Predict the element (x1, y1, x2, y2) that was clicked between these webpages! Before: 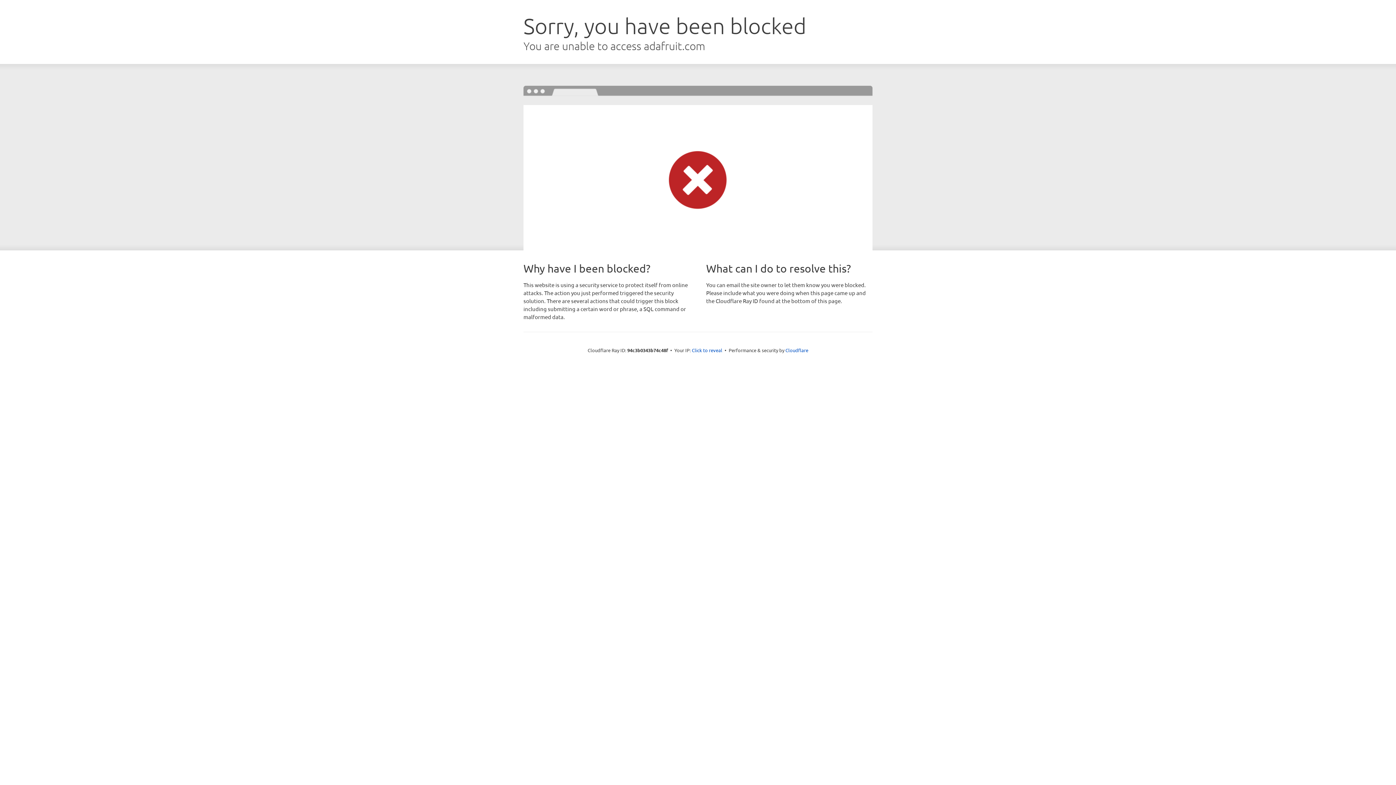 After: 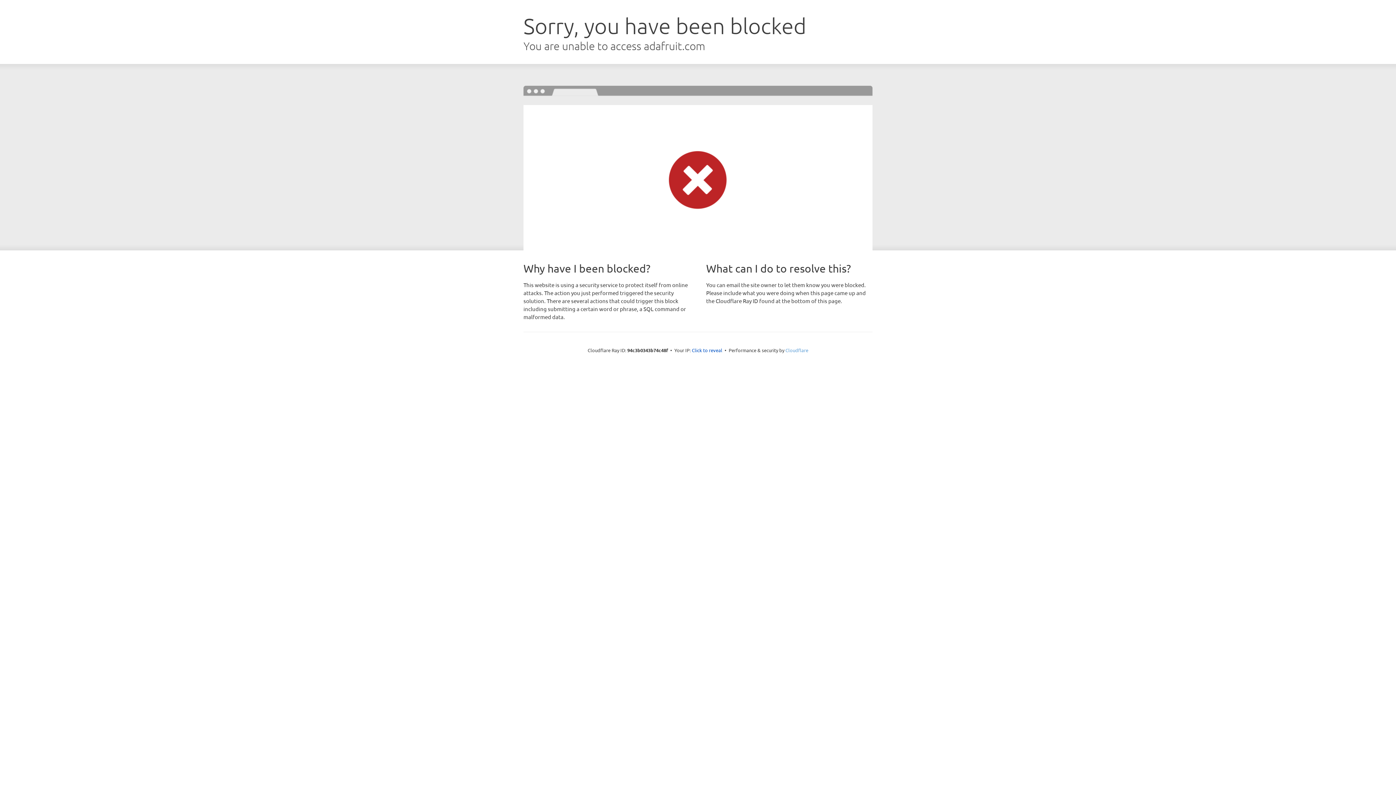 Action: bbox: (785, 347, 808, 353) label: Cloudflare